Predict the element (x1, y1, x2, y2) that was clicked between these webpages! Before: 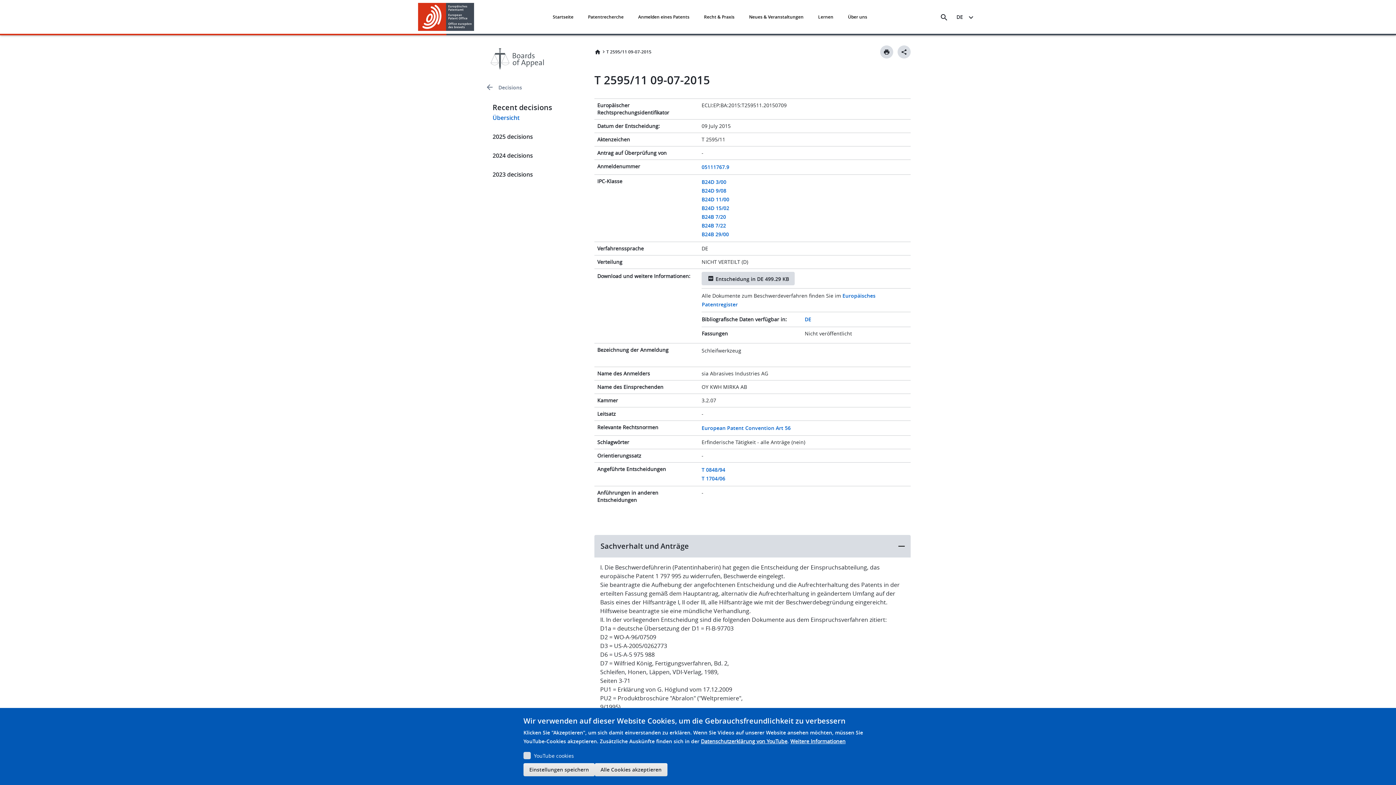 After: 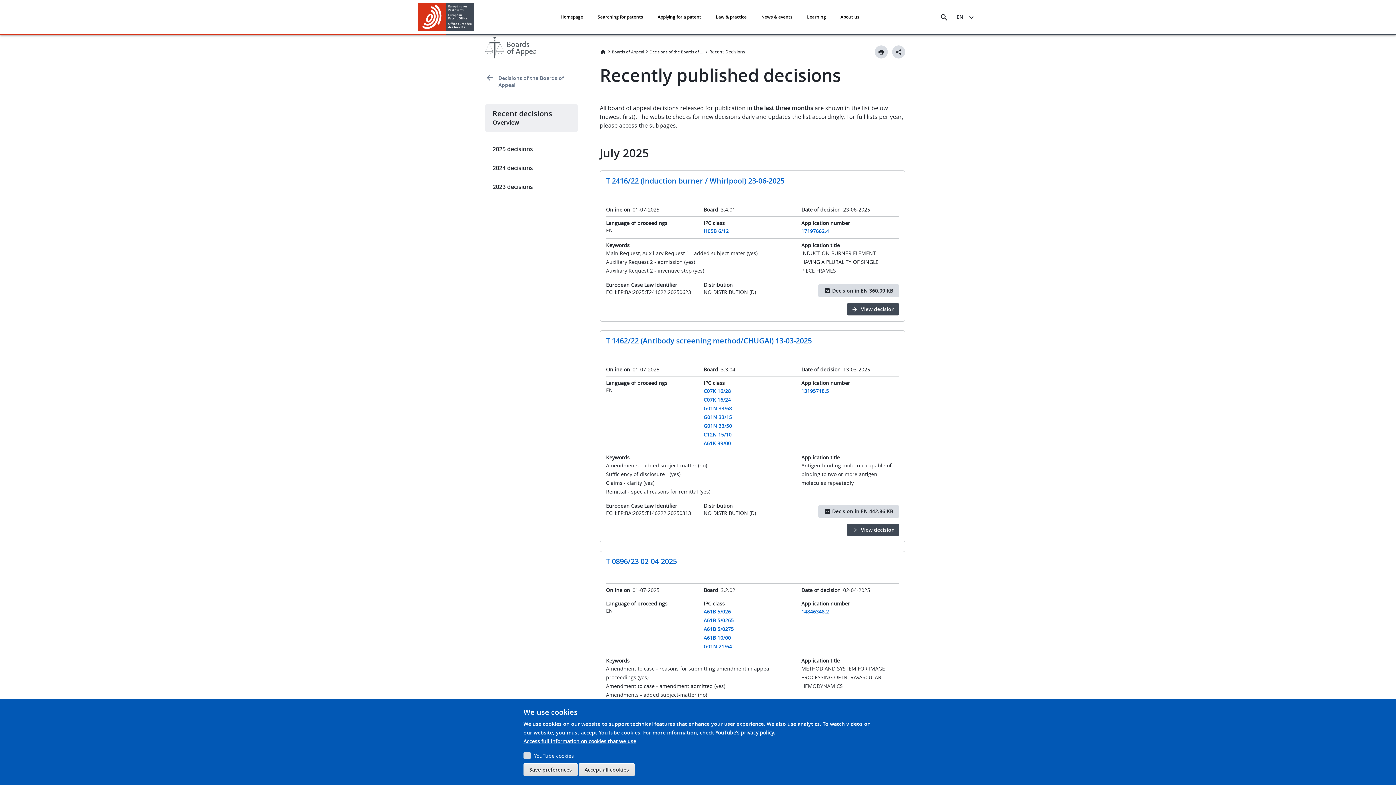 Action: bbox: (485, 127, 583, 146) label: 2025 decisions